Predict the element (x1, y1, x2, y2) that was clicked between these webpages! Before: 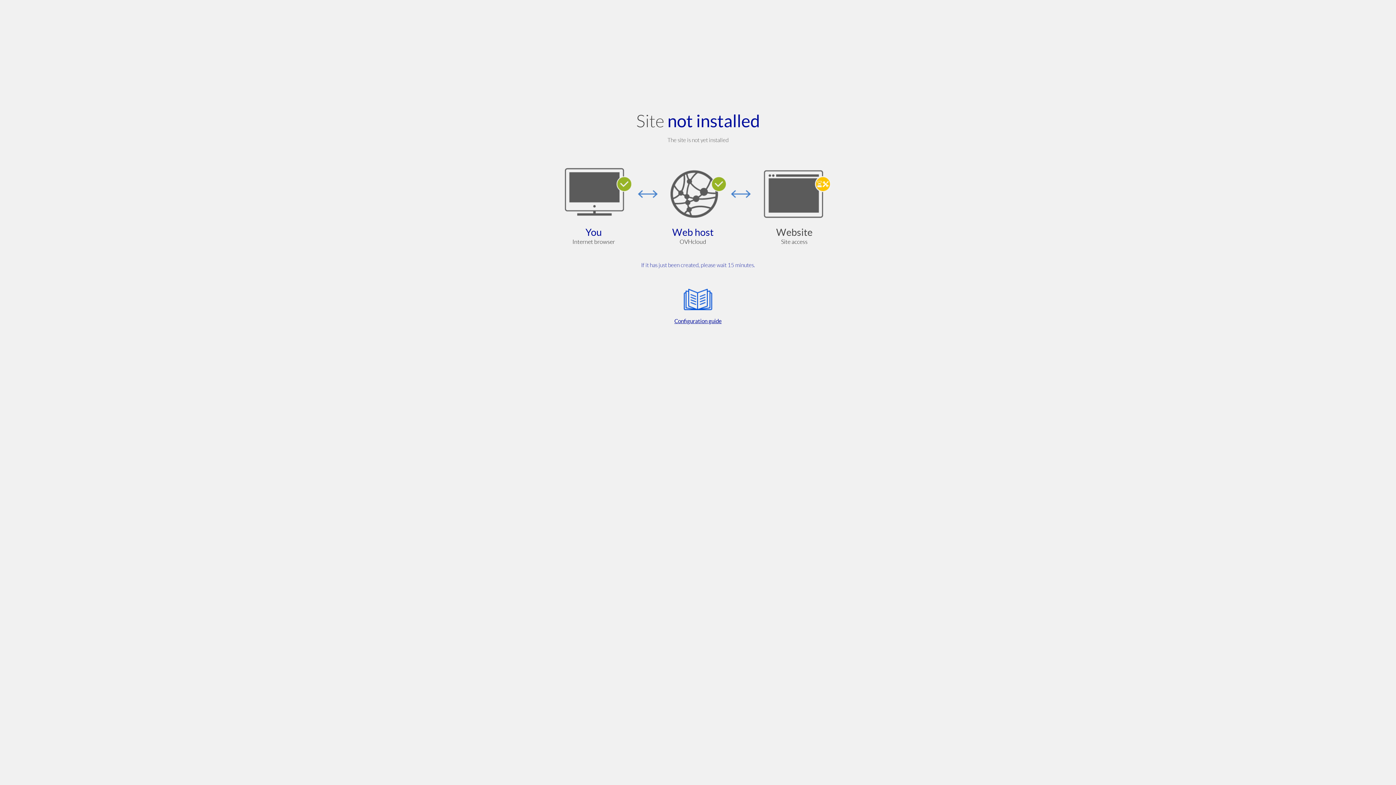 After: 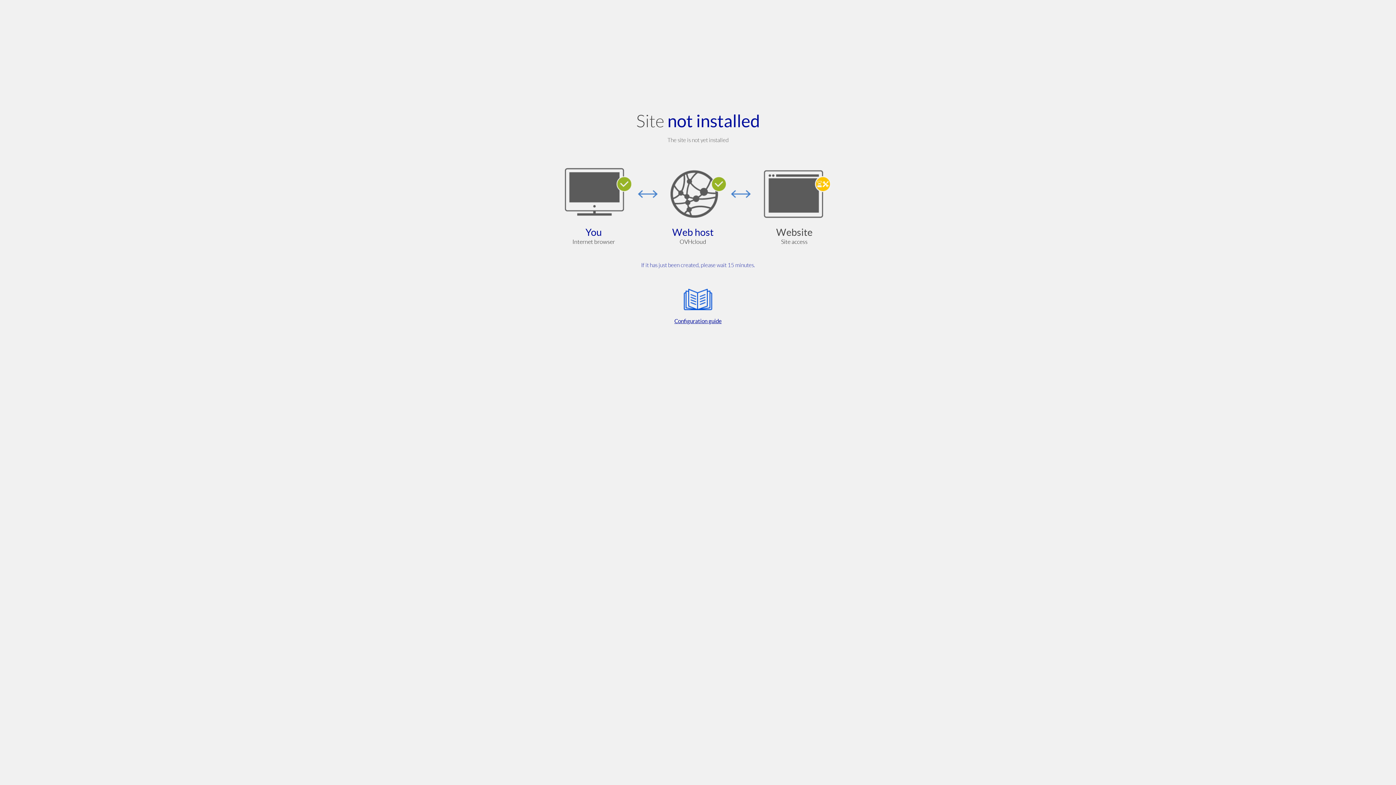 Action: label: Configuration guide bbox: (564, 285, 832, 325)